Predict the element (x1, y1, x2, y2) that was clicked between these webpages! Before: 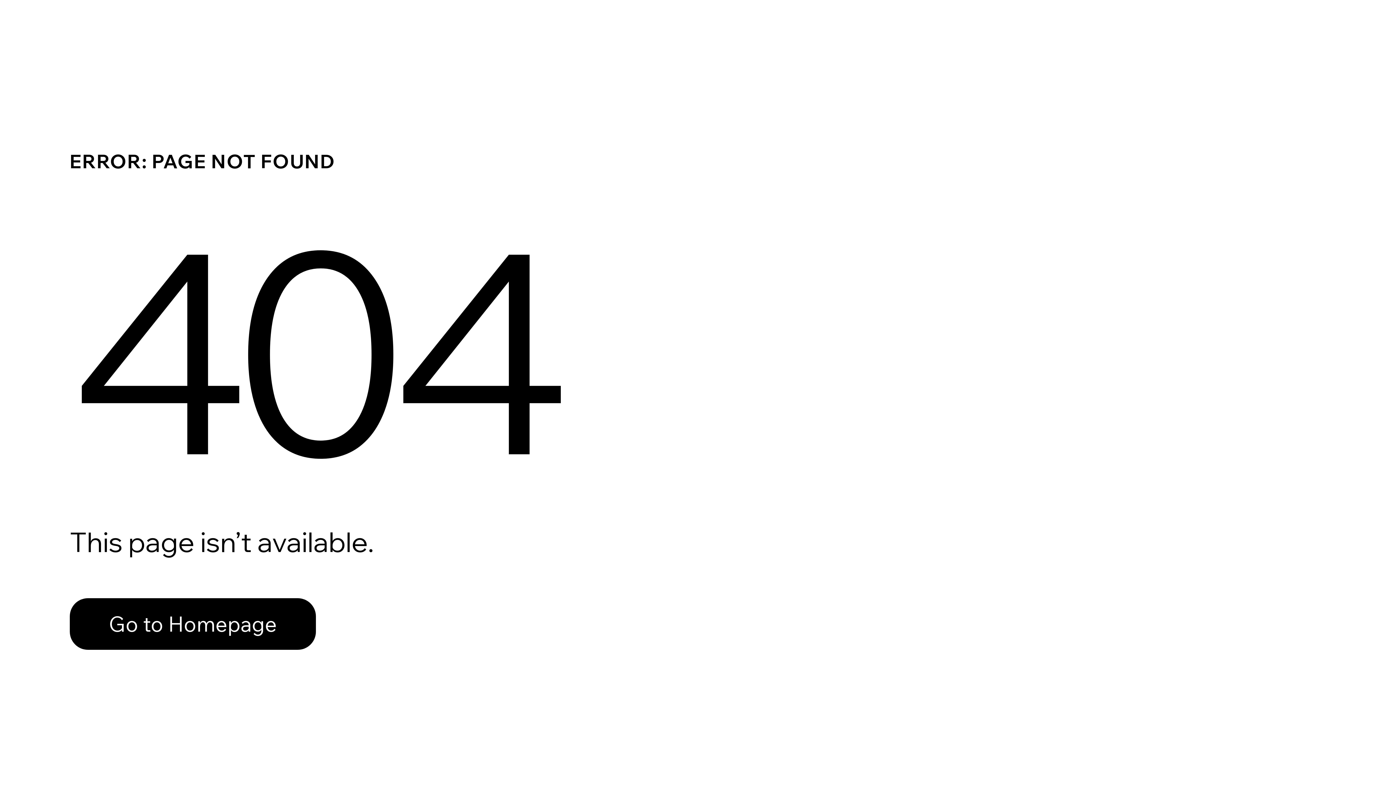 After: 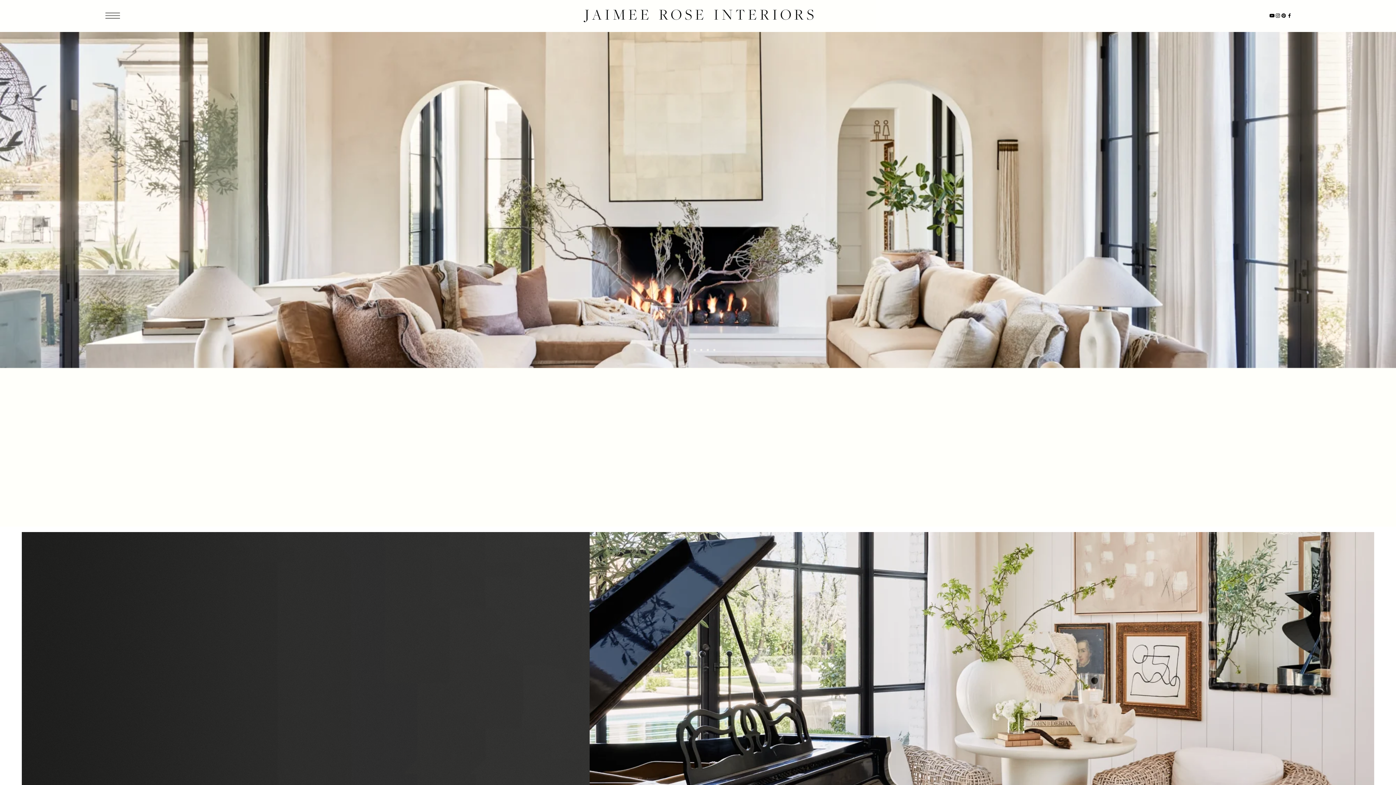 Action: label: Go to Homepage bbox: (69, 598, 316, 650)